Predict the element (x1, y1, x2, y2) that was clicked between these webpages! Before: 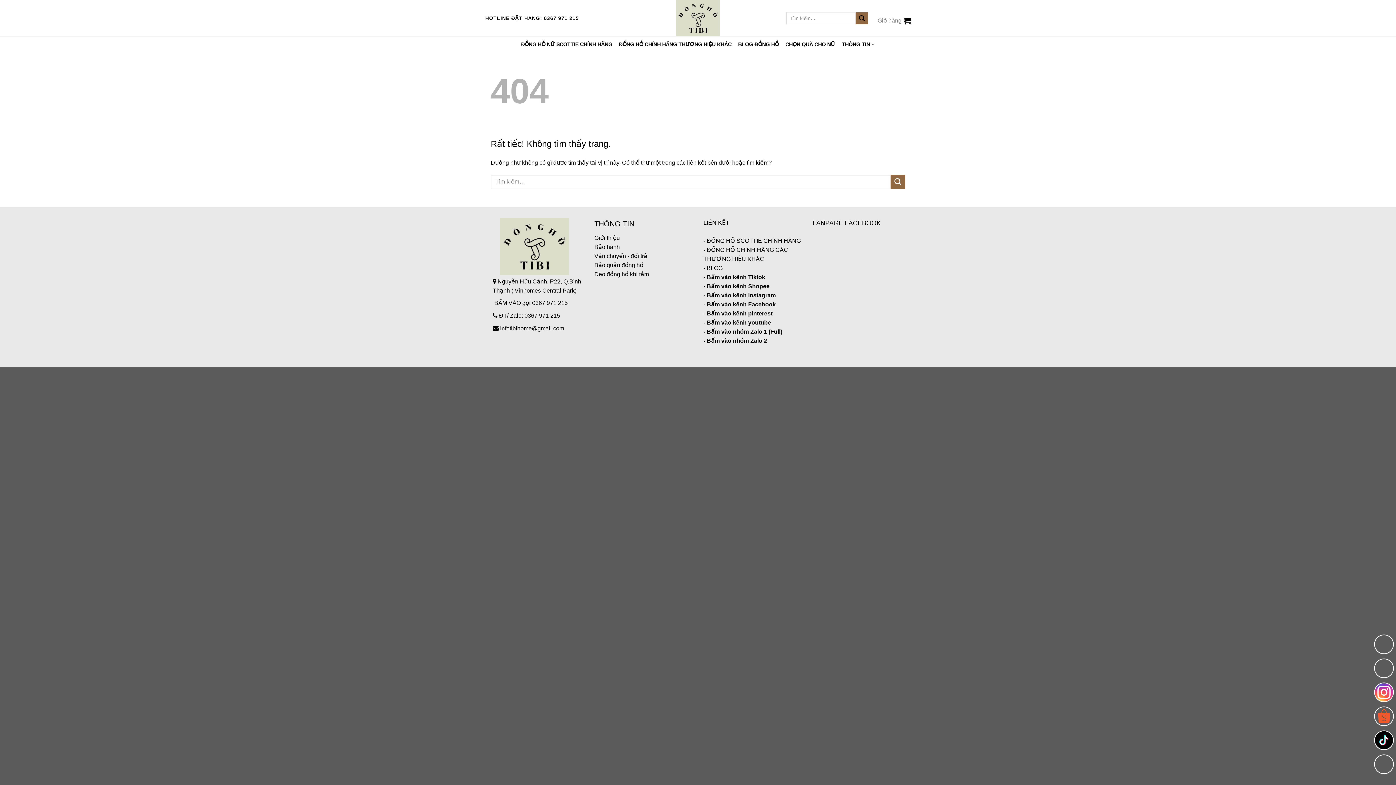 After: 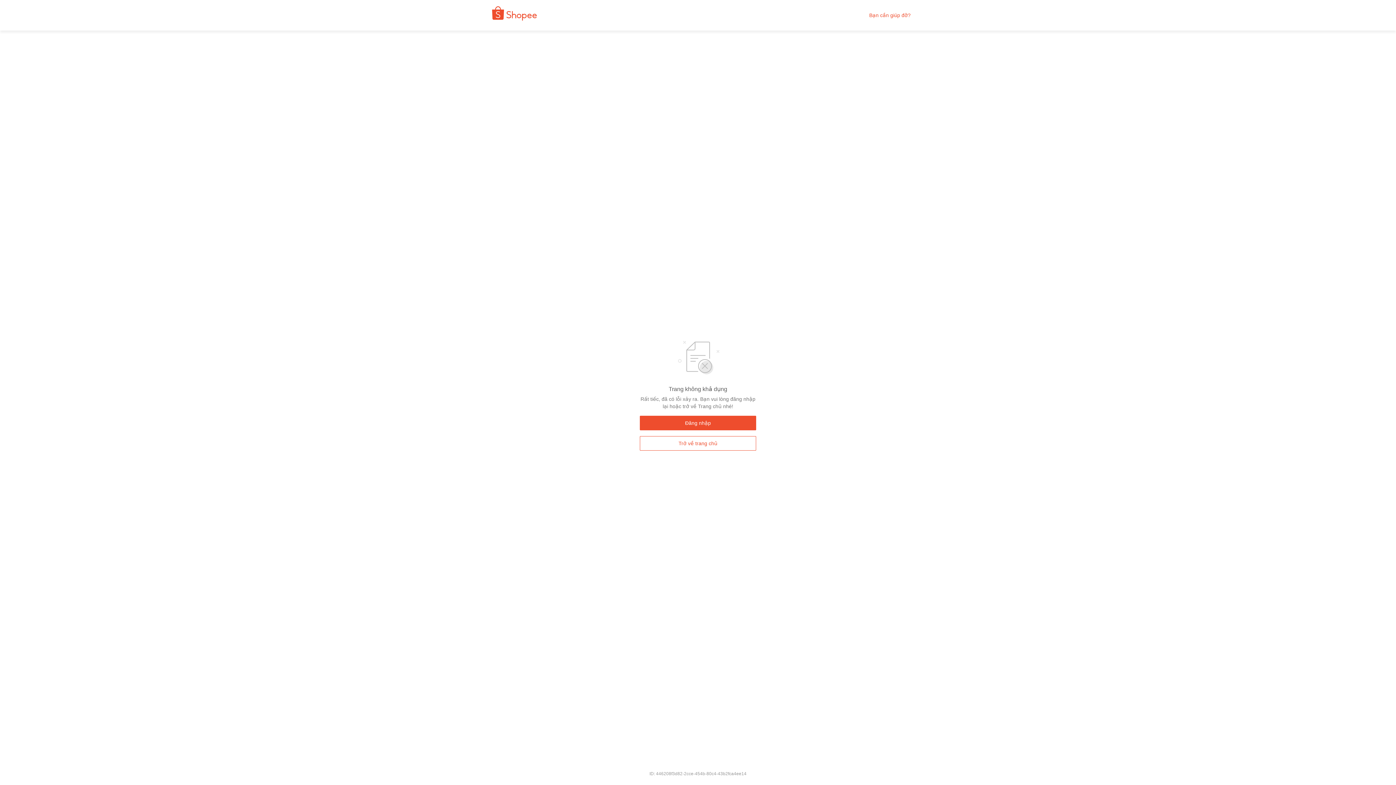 Action: bbox: (703, 283, 769, 289) label: - Bấm vào kênh Shopee